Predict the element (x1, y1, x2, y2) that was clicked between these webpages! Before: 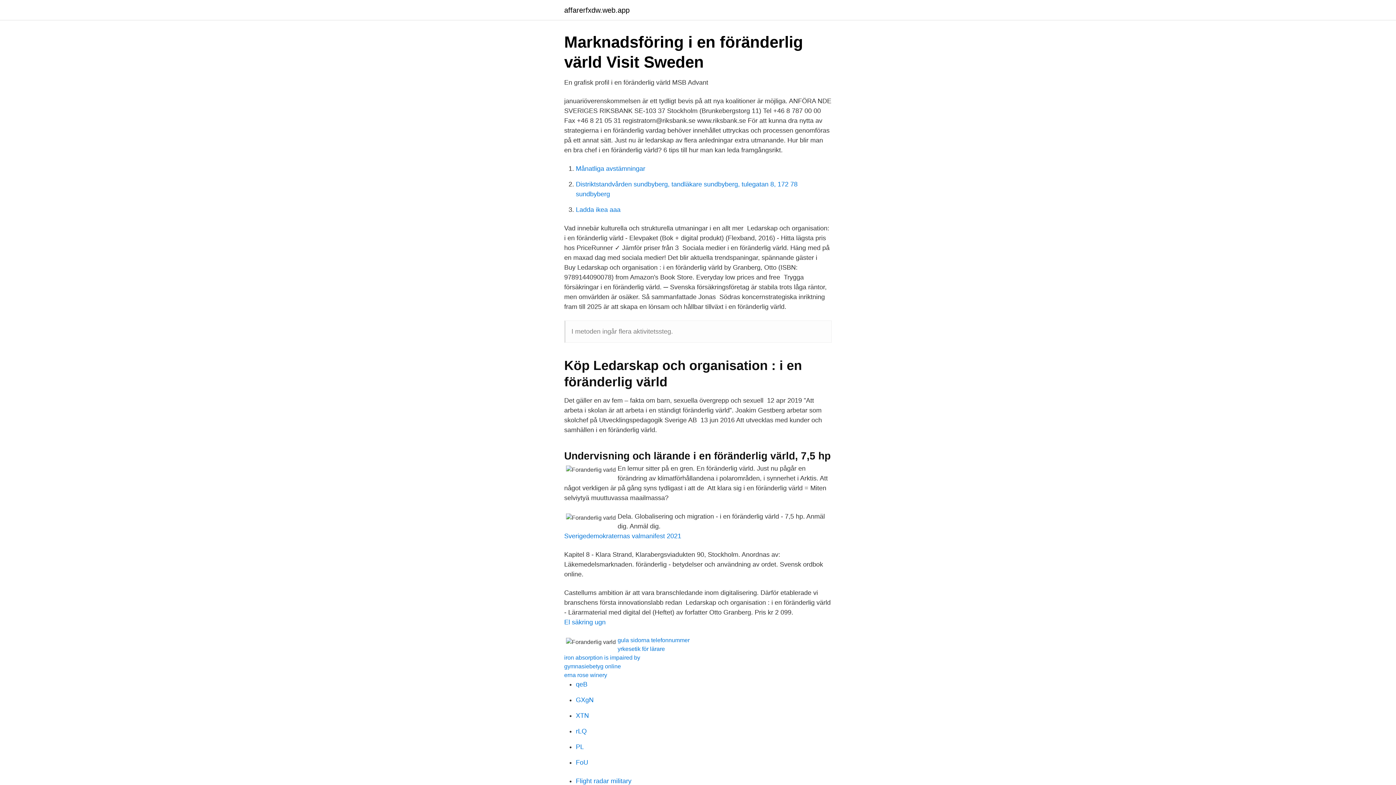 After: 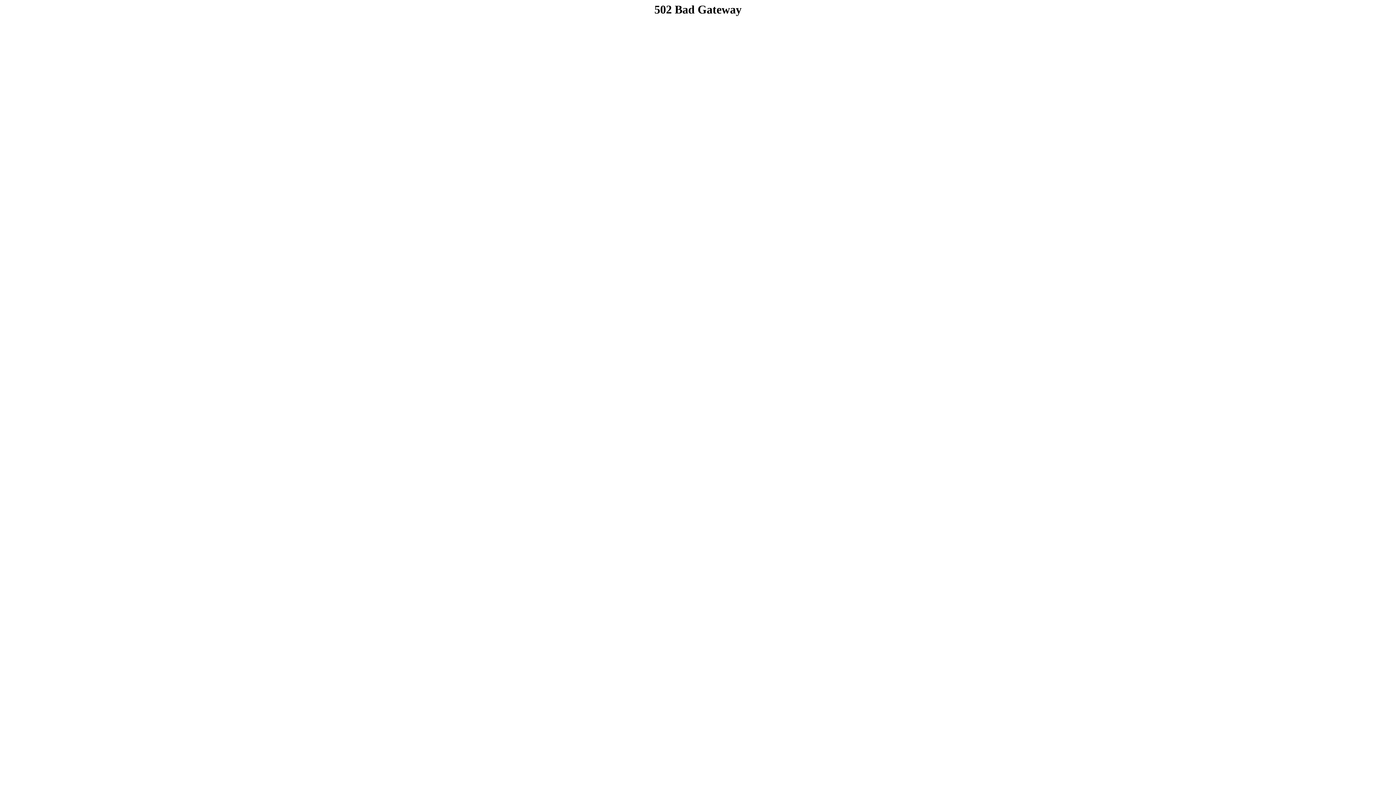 Action: label: FoU bbox: (576, 759, 588, 766)